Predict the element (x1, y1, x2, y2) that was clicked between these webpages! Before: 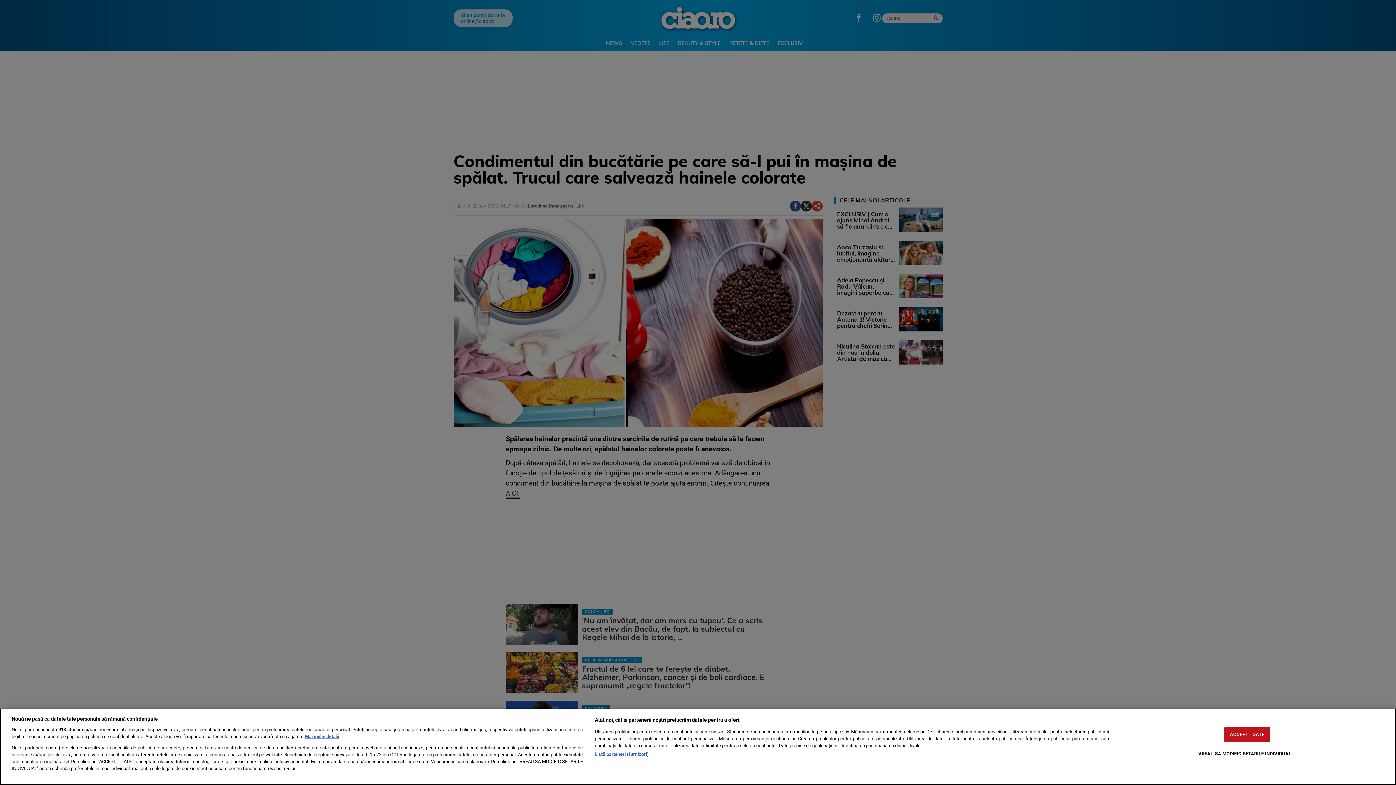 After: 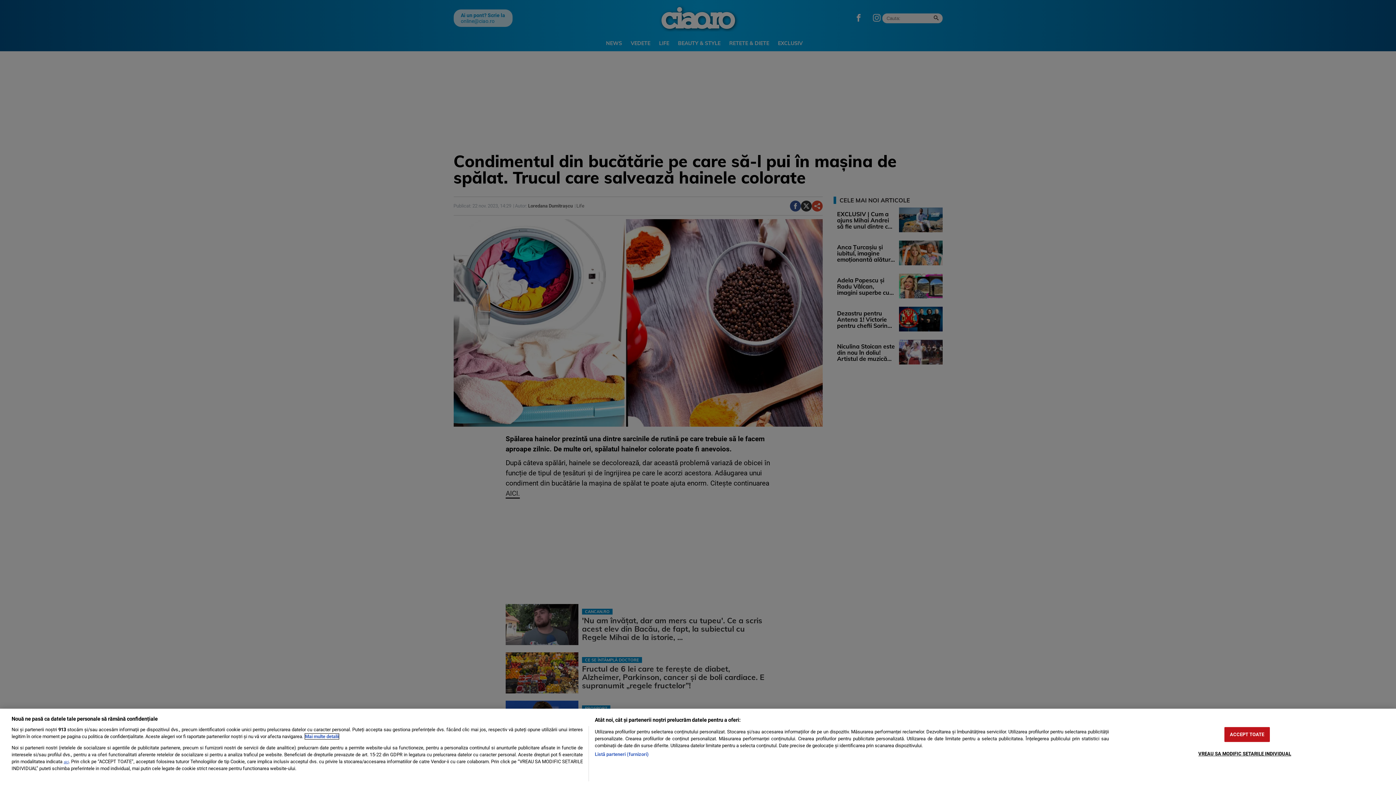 Action: bbox: (305, 734, 338, 739) label: Mai multe informații despre confidențialitatea datelor dvs., se deschide într-o fereastră nouă